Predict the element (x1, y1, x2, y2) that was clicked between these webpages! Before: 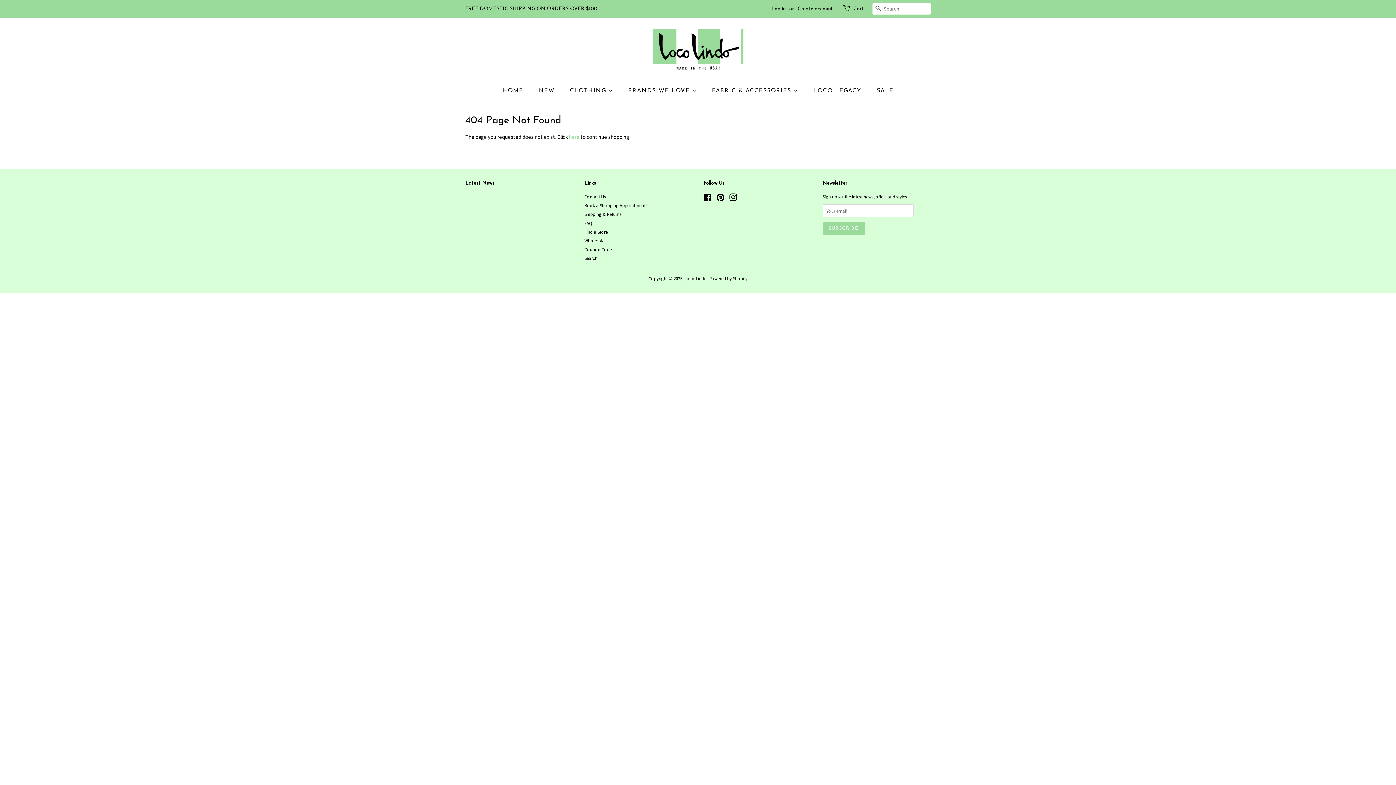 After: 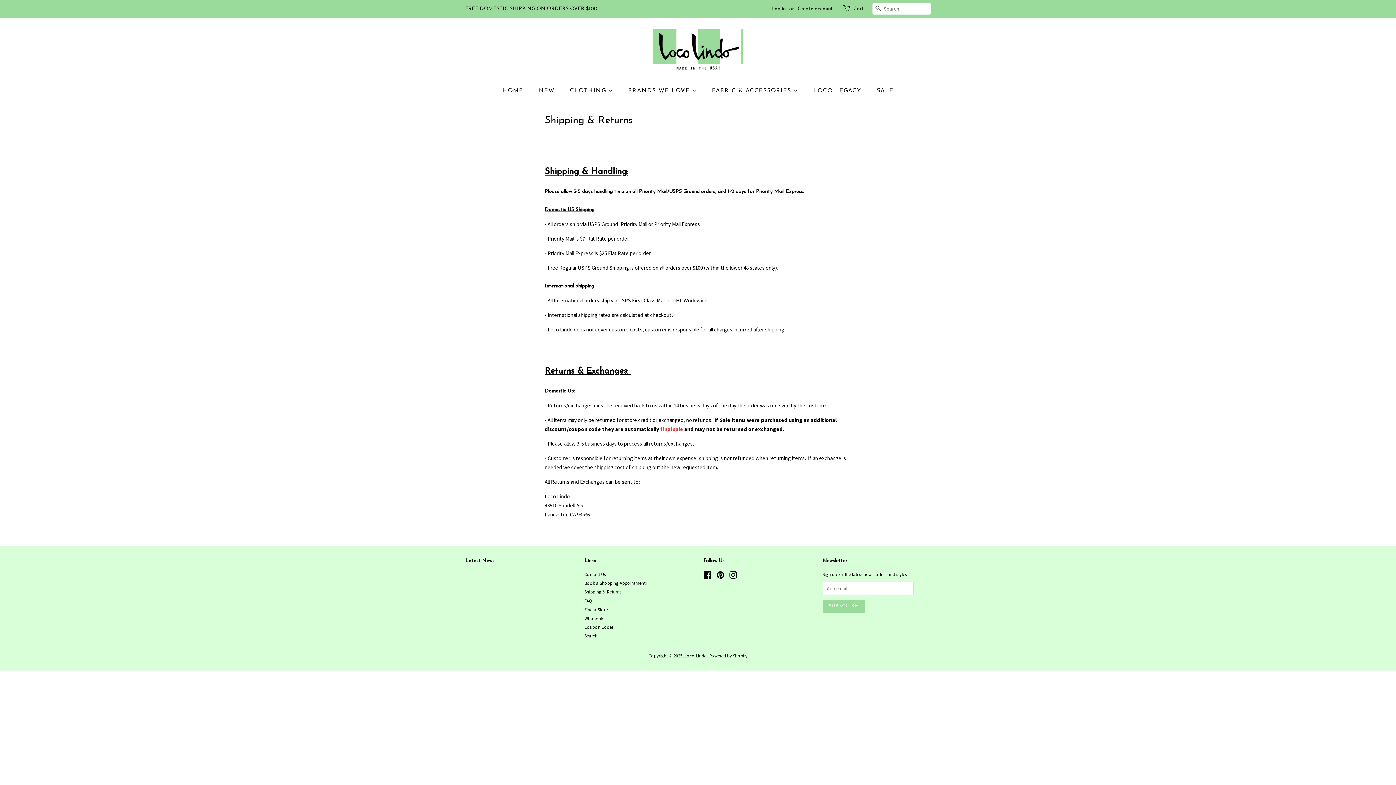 Action: label: Shipping & Returns bbox: (584, 211, 621, 217)